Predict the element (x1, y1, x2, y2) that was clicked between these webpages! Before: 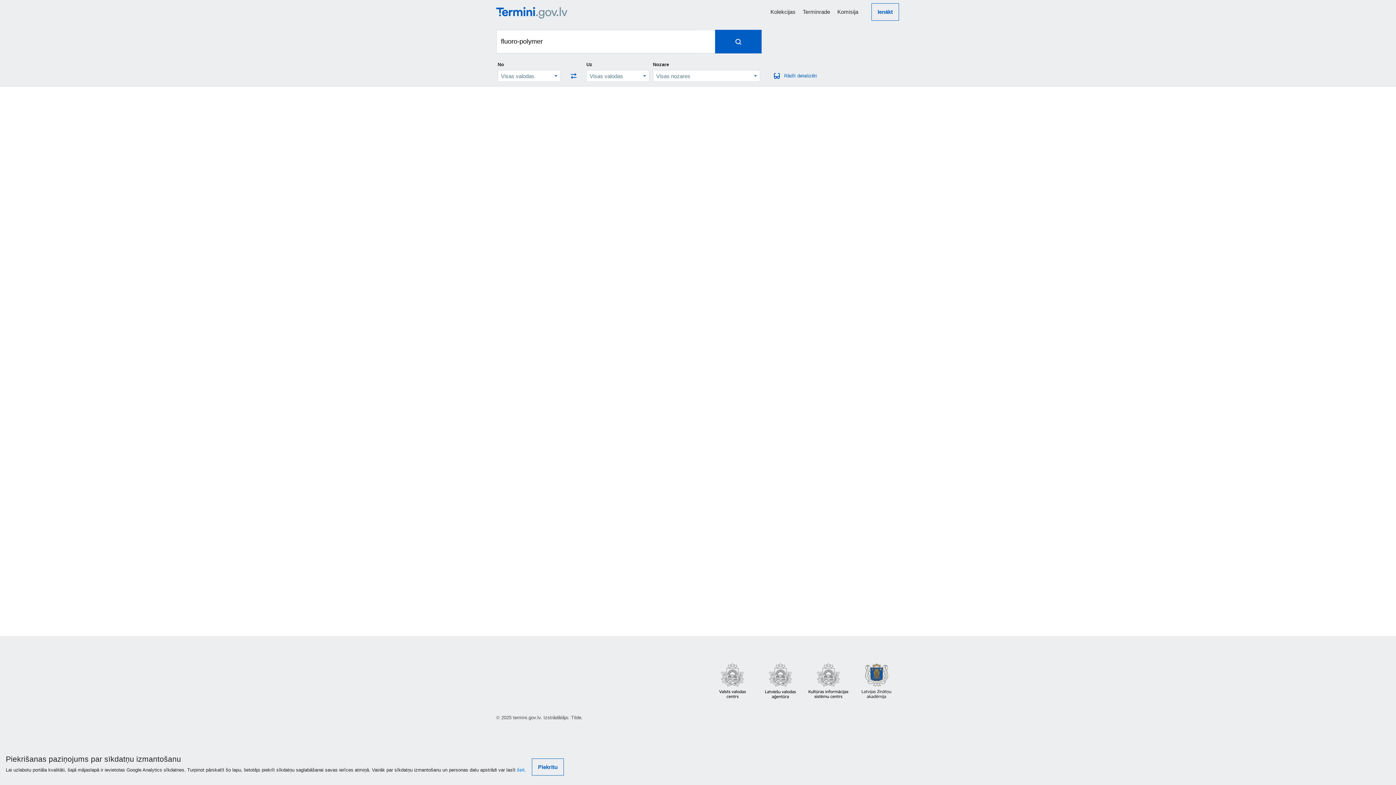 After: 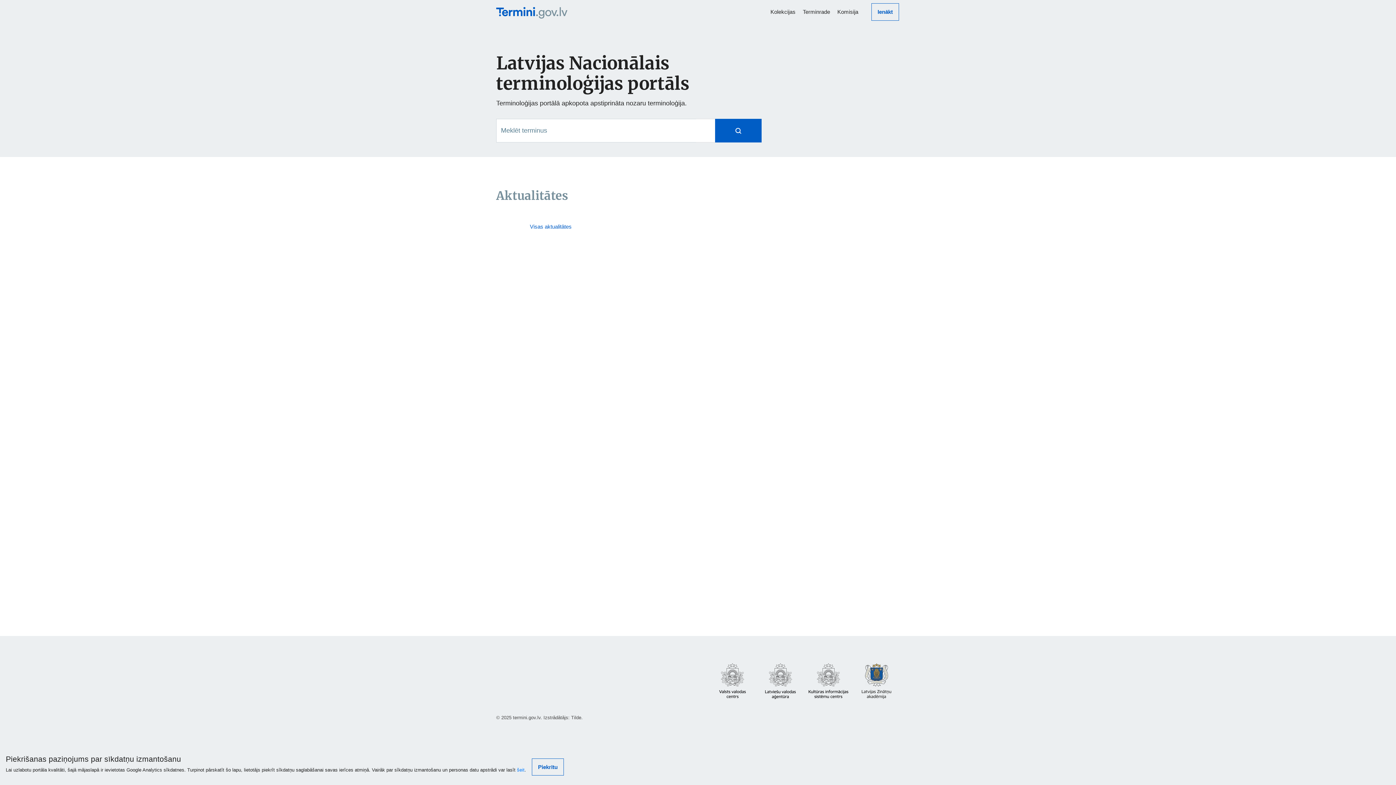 Action: bbox: (496, 4, 570, 19)